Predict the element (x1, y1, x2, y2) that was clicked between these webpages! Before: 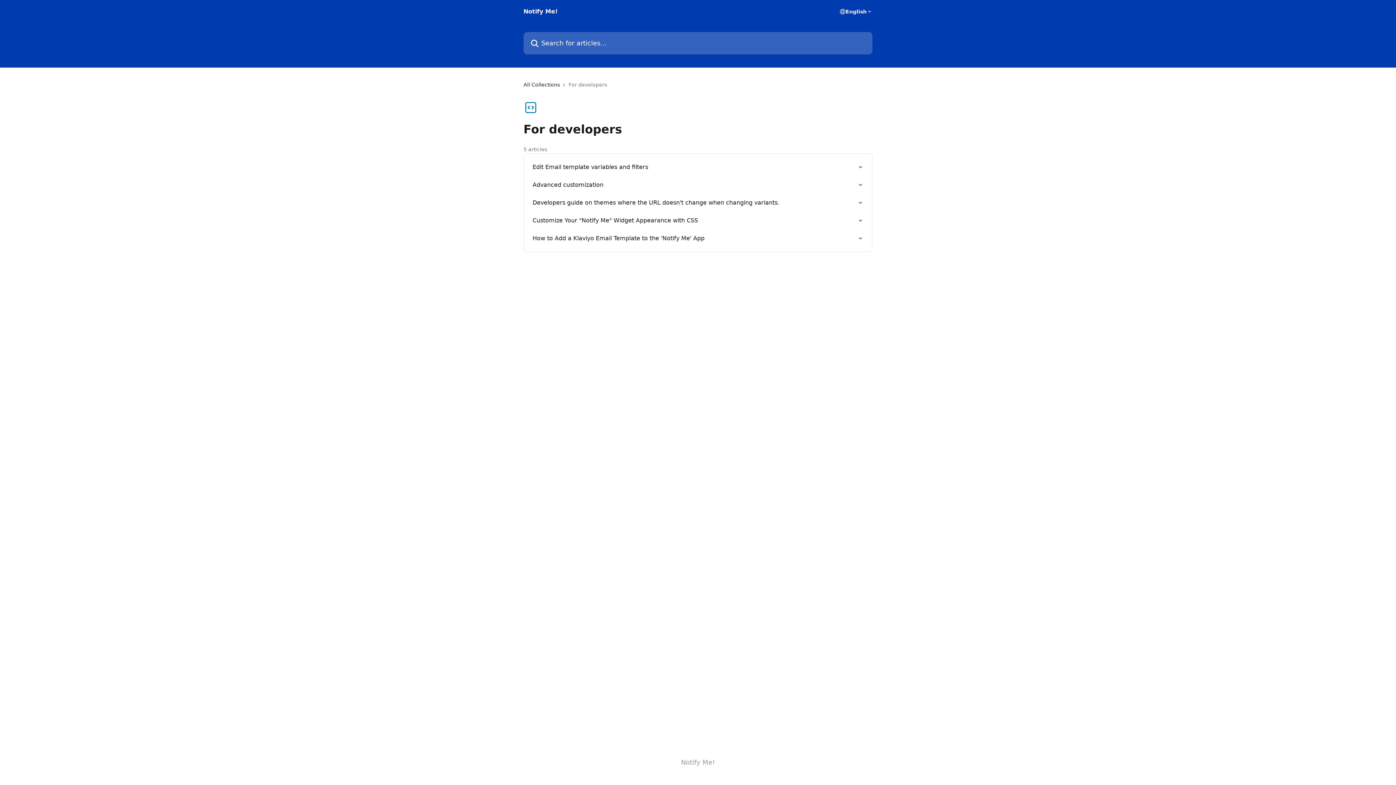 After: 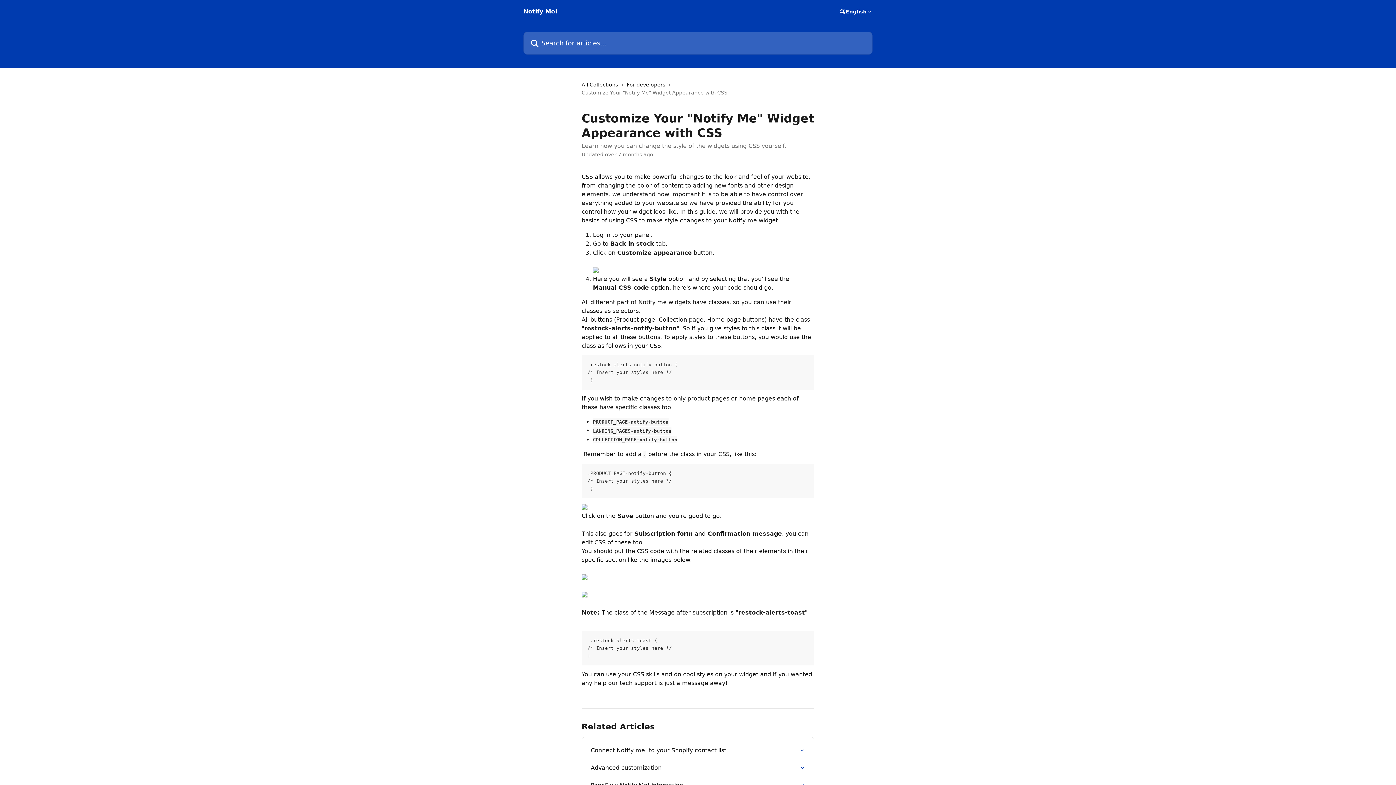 Action: bbox: (528, 211, 868, 229) label: Customize Your "Notify Me" Widget Appearance with CSS